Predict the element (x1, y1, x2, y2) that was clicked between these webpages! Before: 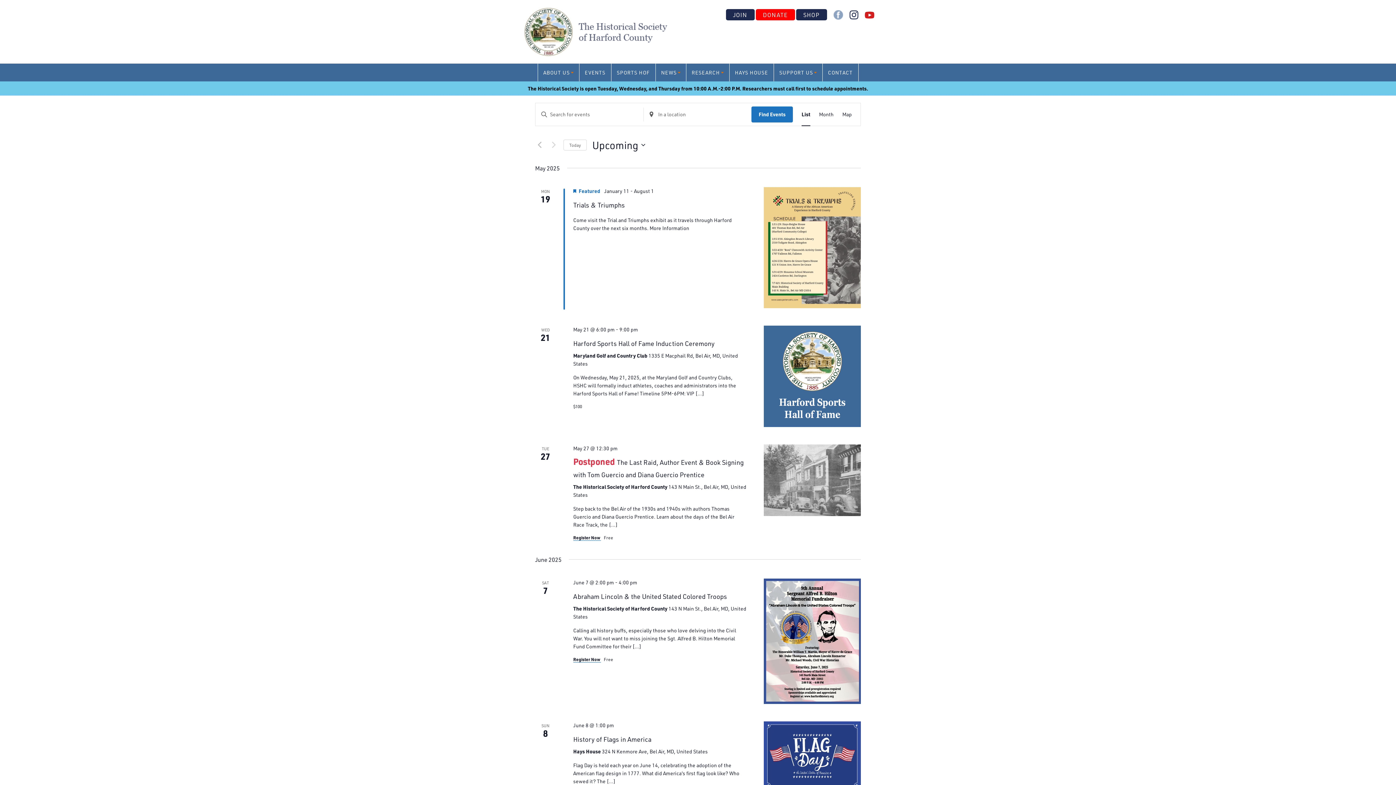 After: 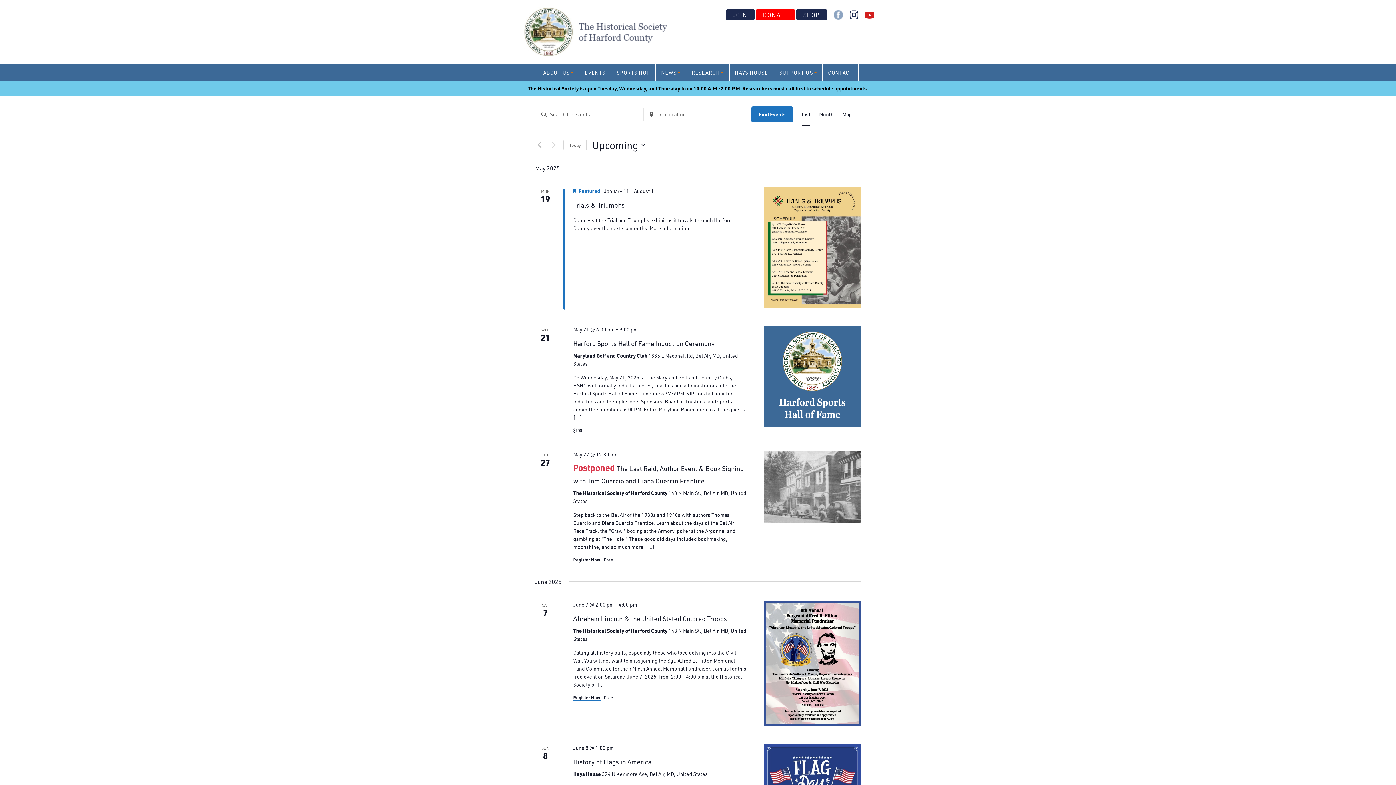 Action: bbox: (579, 63, 611, 81) label: EVENTS